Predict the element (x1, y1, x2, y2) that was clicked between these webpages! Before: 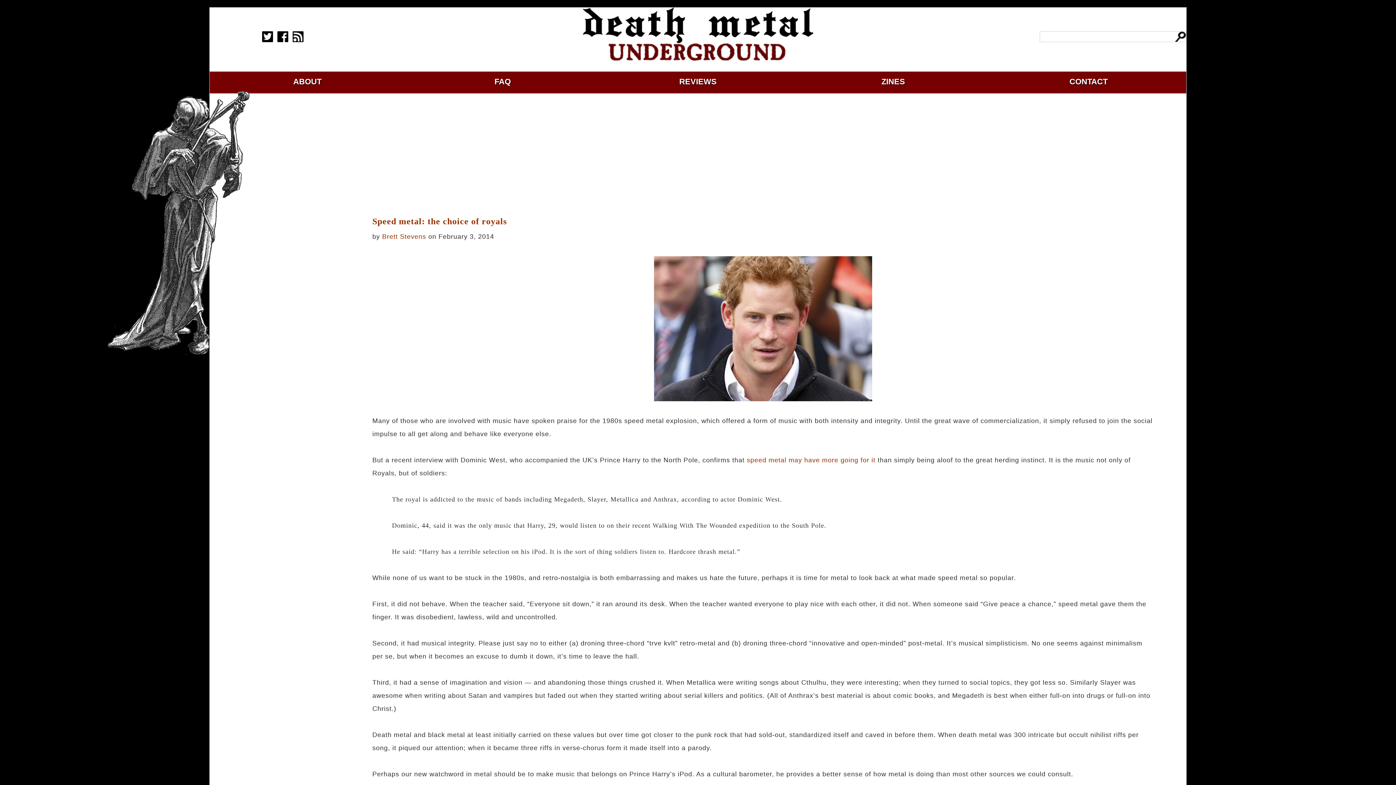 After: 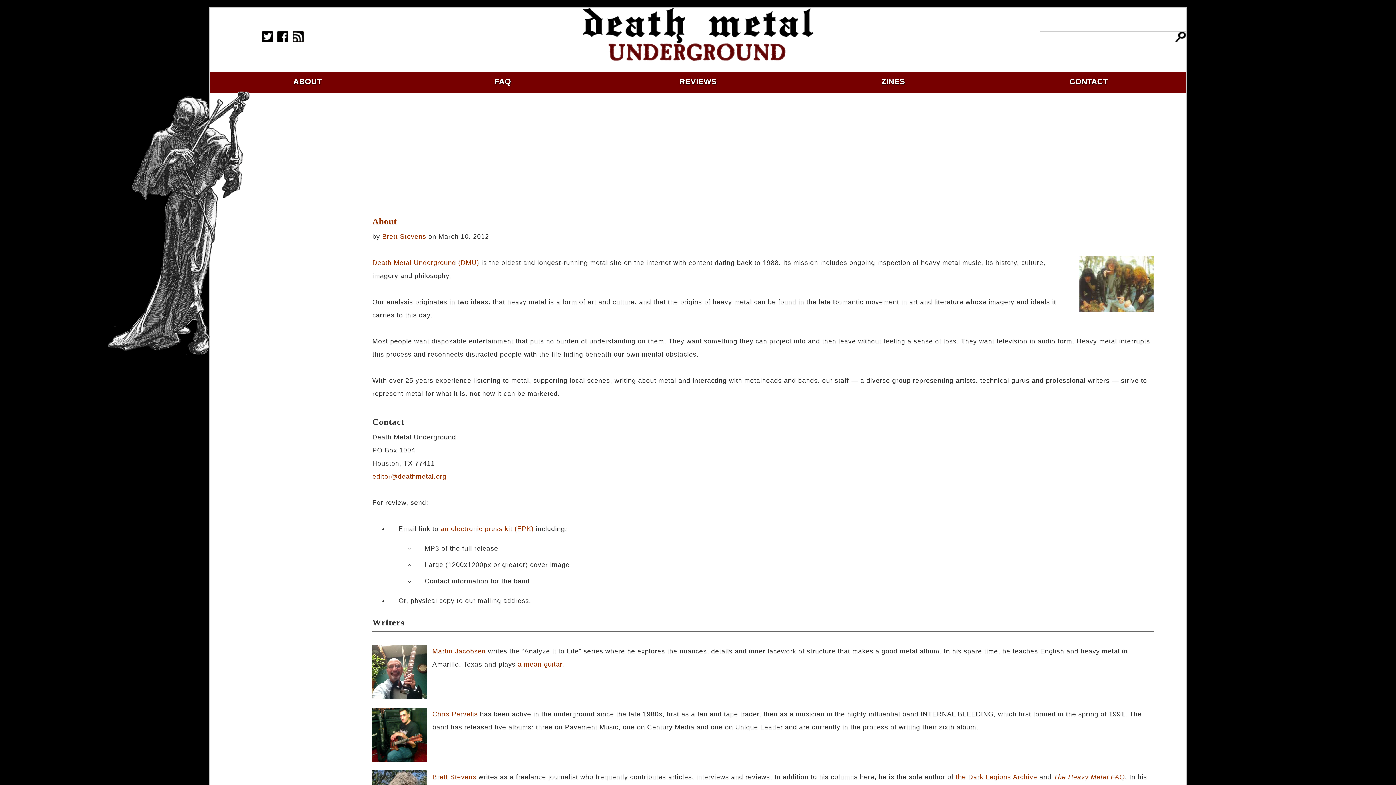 Action: bbox: (293, 77, 321, 86) label: ABOUT